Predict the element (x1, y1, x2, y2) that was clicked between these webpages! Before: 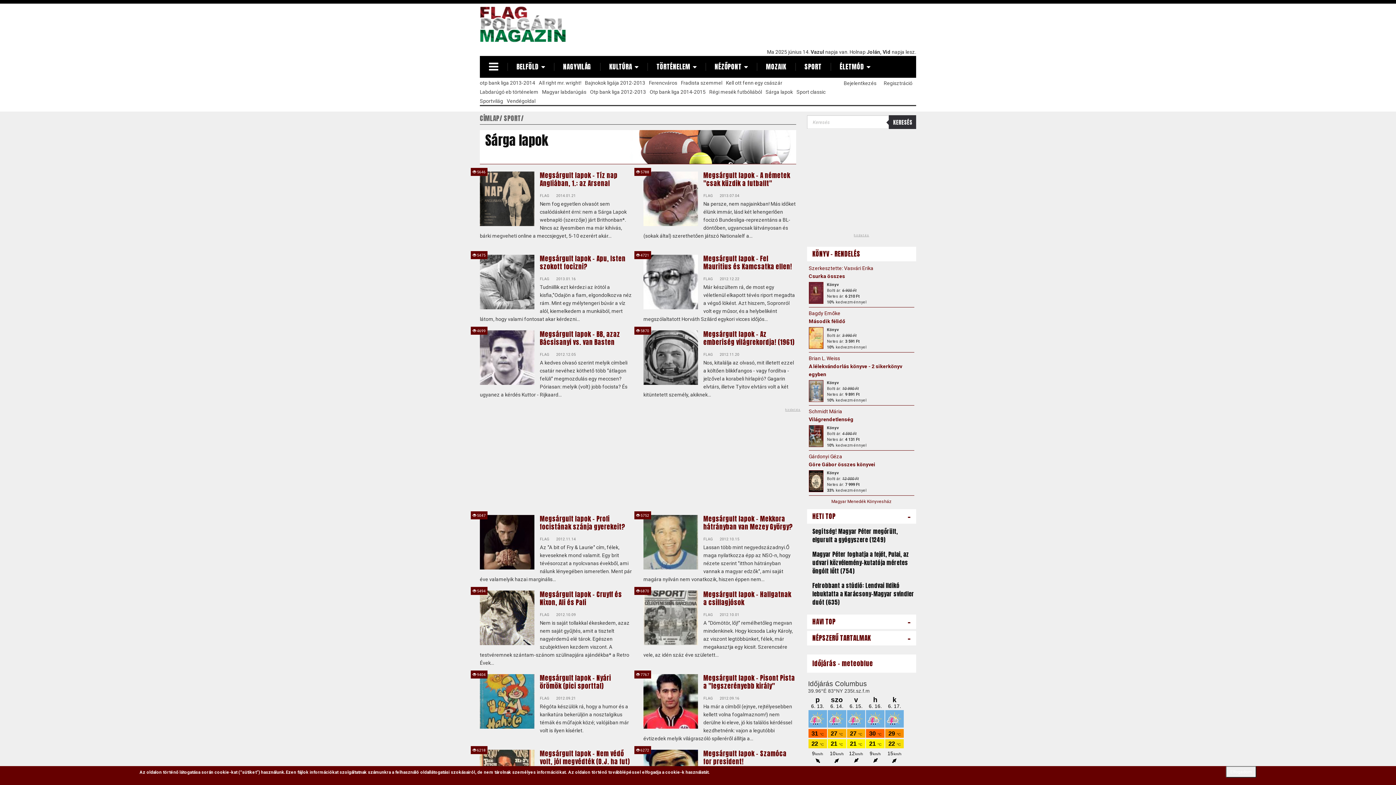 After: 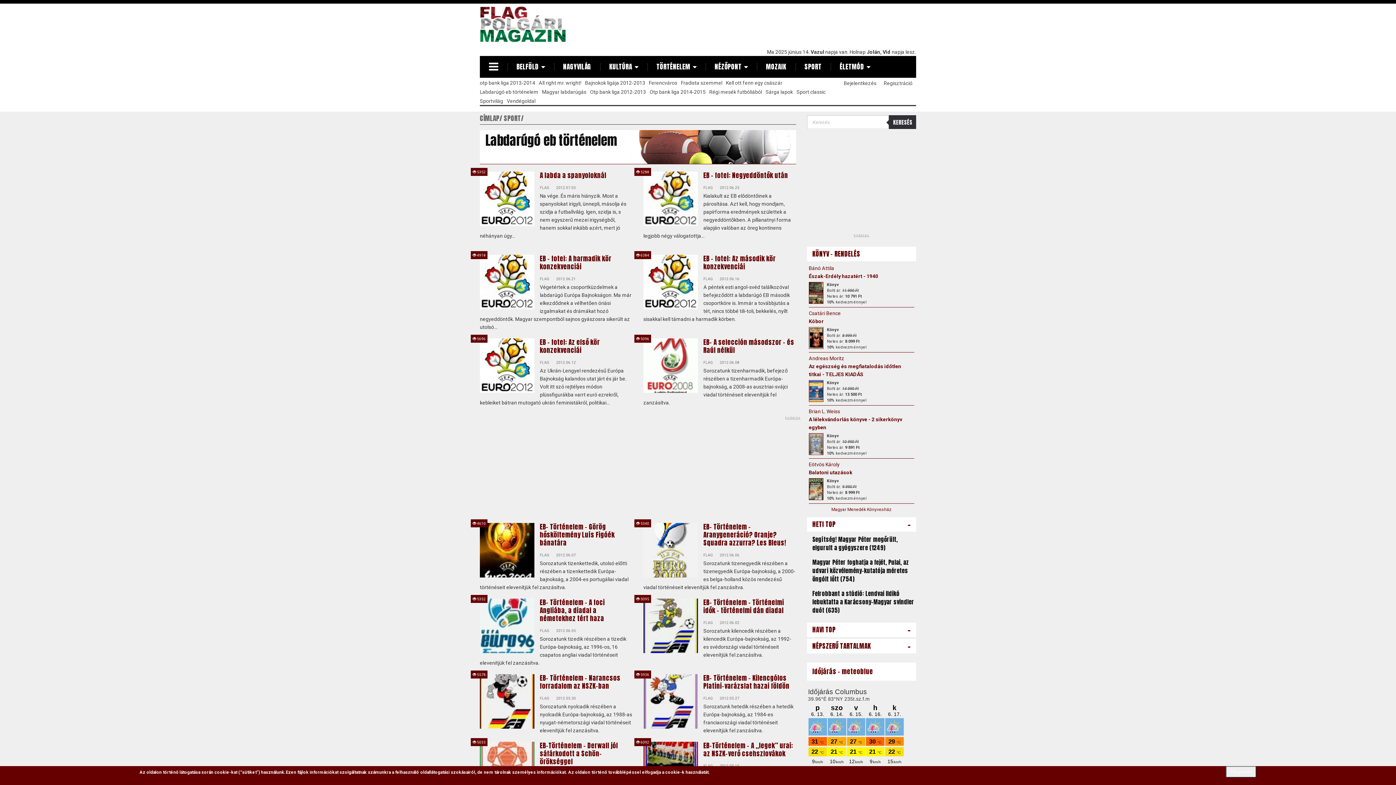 Action: bbox: (480, 86, 542, 96) label: Labdarúgó eb történelem